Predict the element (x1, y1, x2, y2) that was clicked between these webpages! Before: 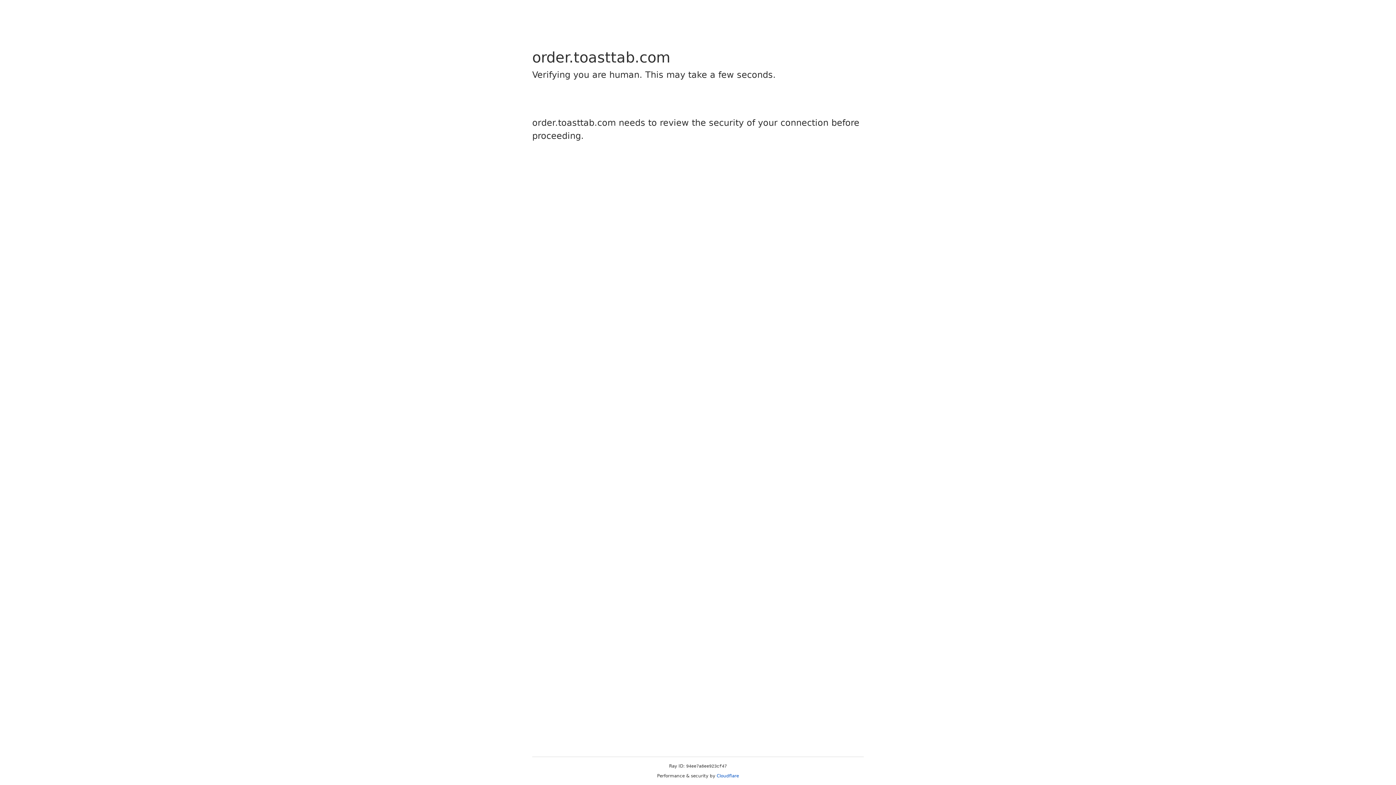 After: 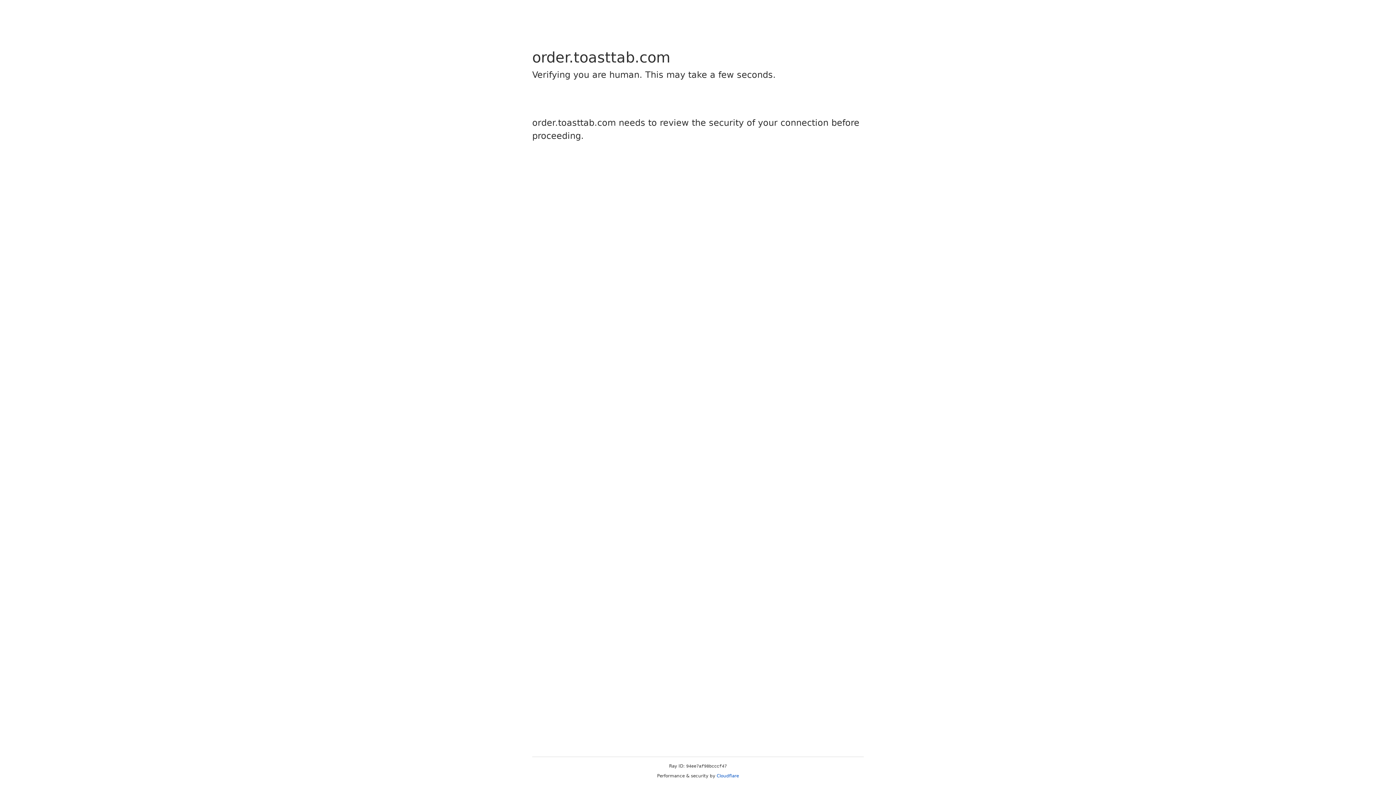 Action: label: Cloudflare bbox: (716, 773, 739, 778)